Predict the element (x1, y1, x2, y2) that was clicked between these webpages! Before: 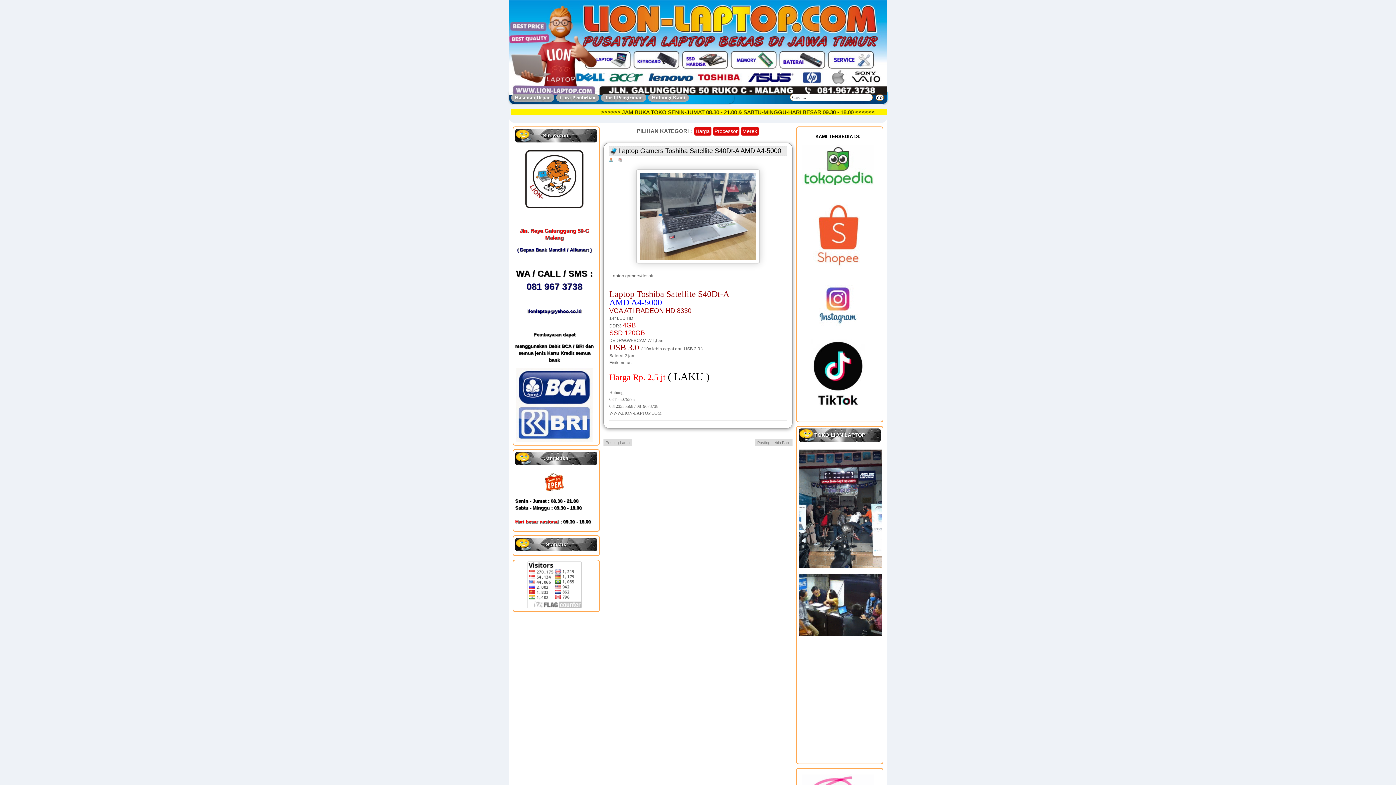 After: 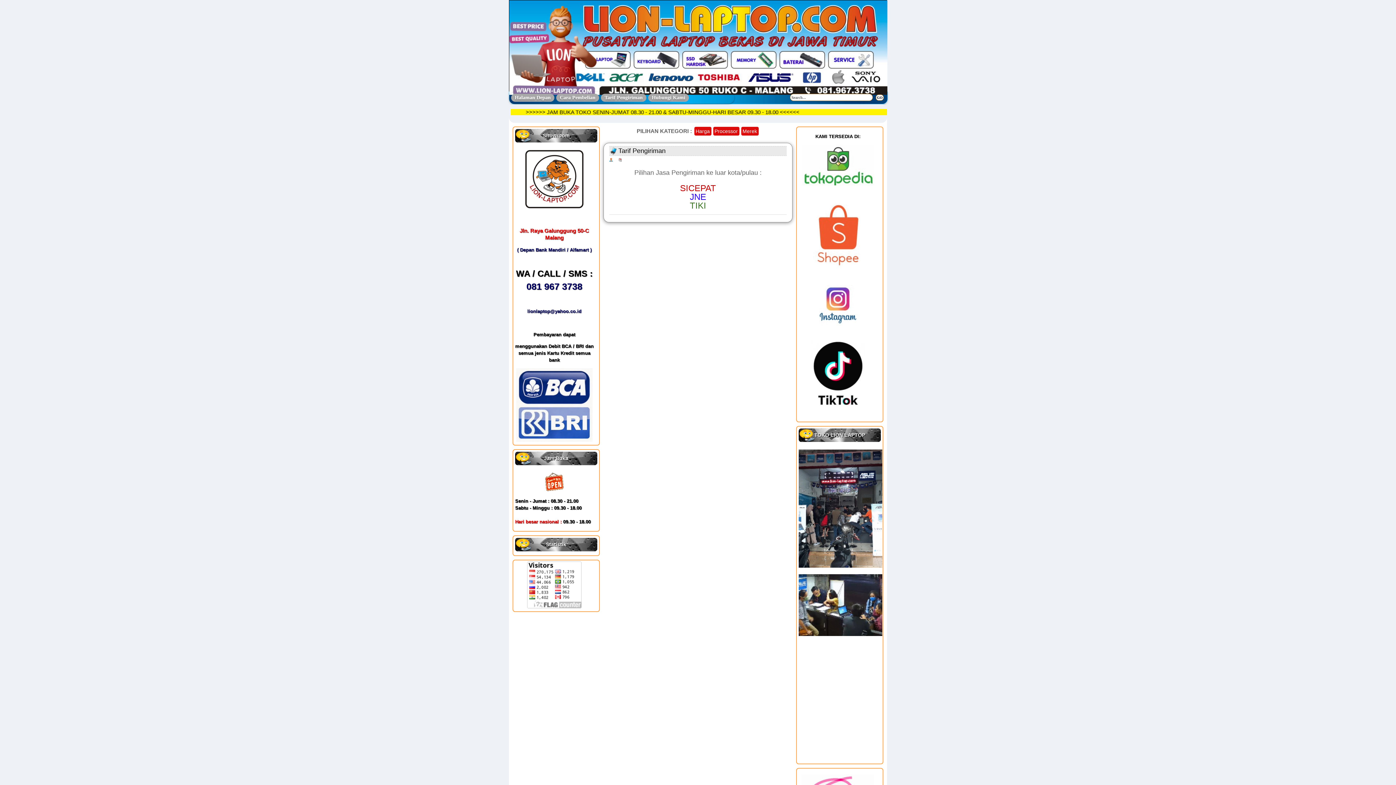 Action: label: Tarif Pengiriman bbox: (601, 93, 646, 101)